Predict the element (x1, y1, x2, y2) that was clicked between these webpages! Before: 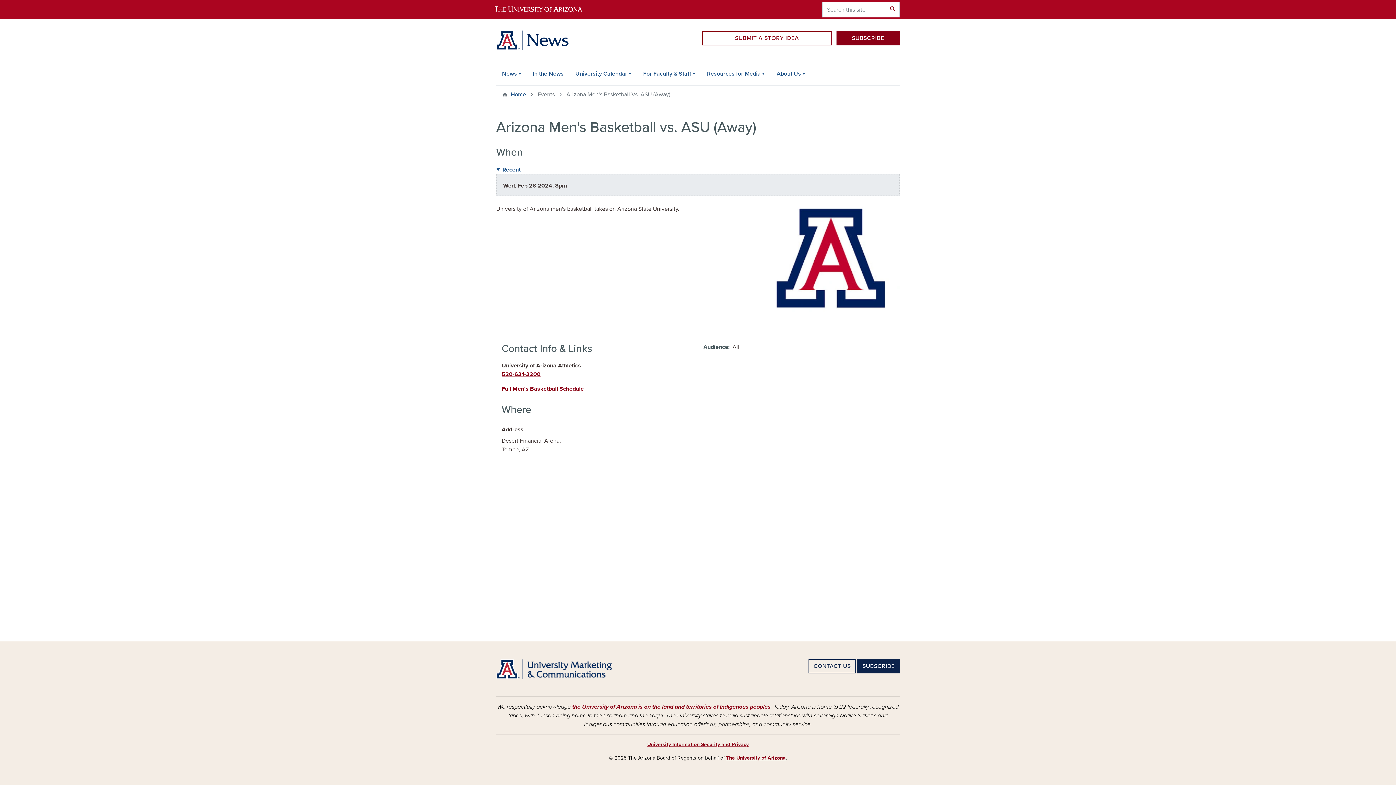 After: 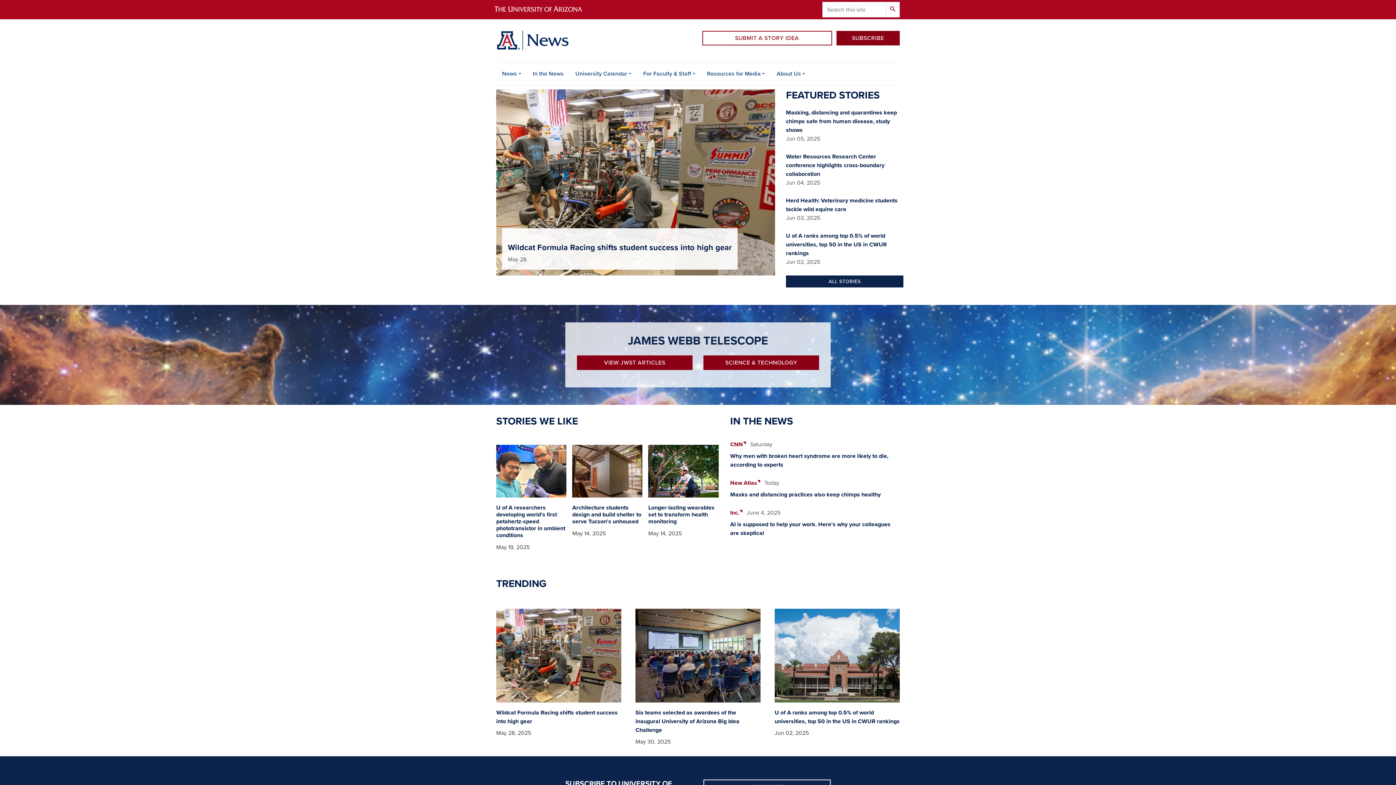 Action: label: Home bbox: (510, 90, 526, 98)